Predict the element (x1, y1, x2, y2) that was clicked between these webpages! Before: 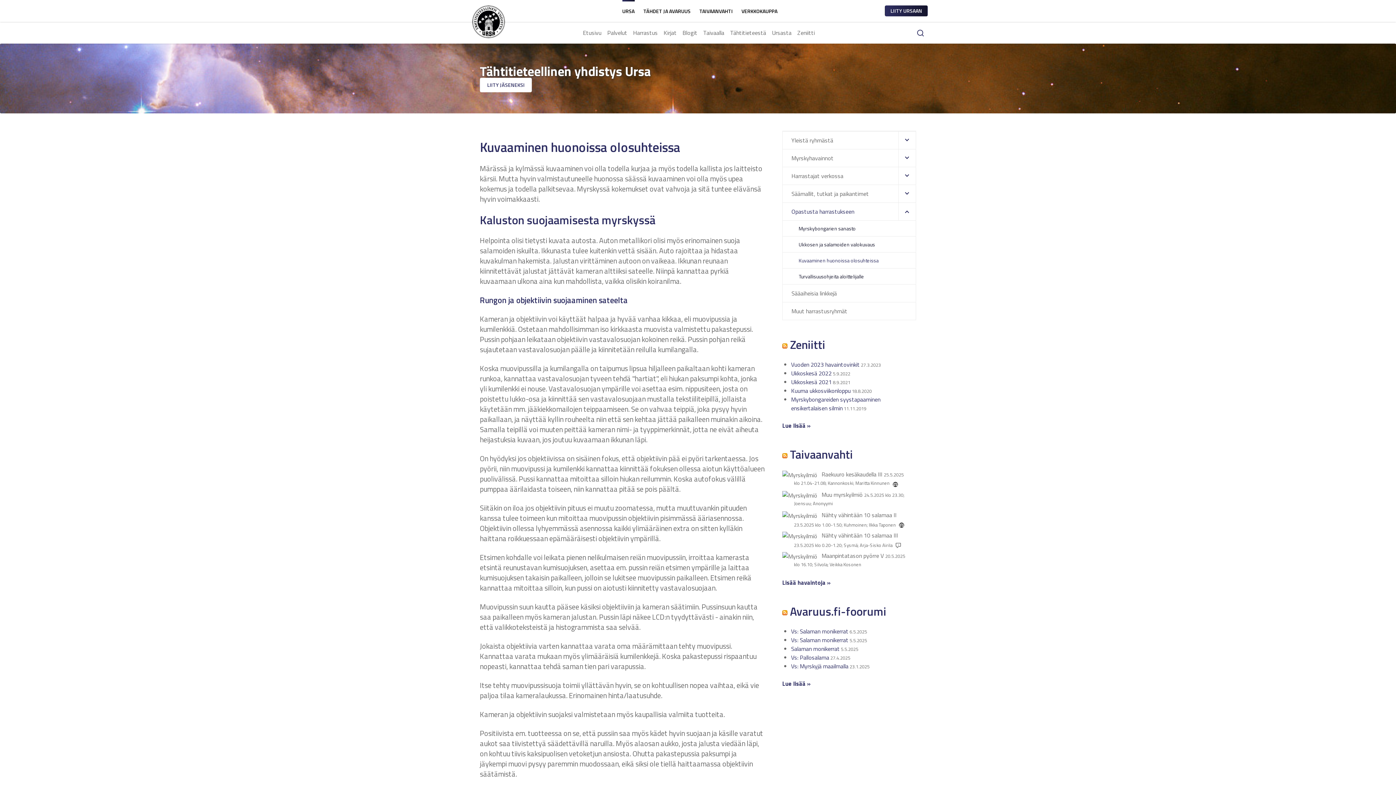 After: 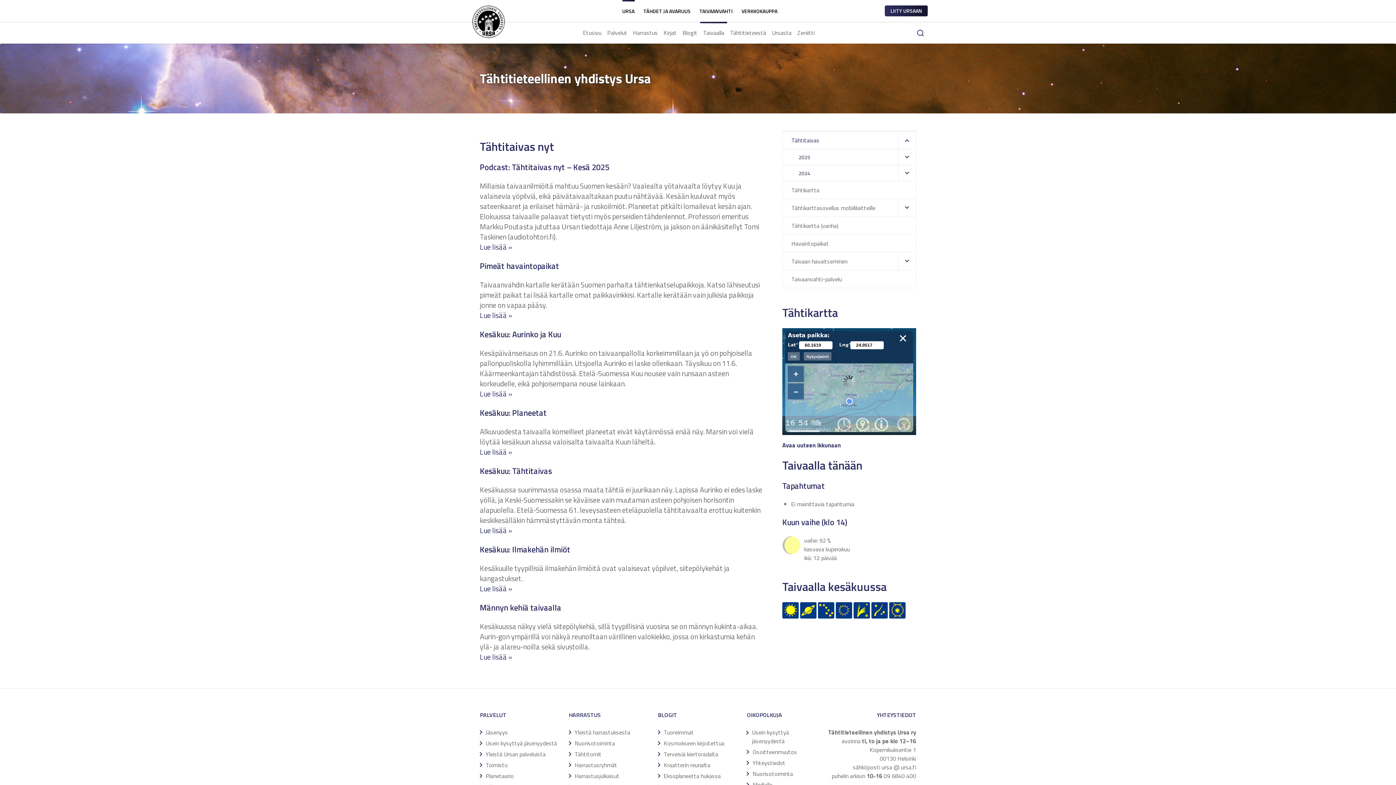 Action: bbox: (700, 21, 727, 43) label: Taivaalla